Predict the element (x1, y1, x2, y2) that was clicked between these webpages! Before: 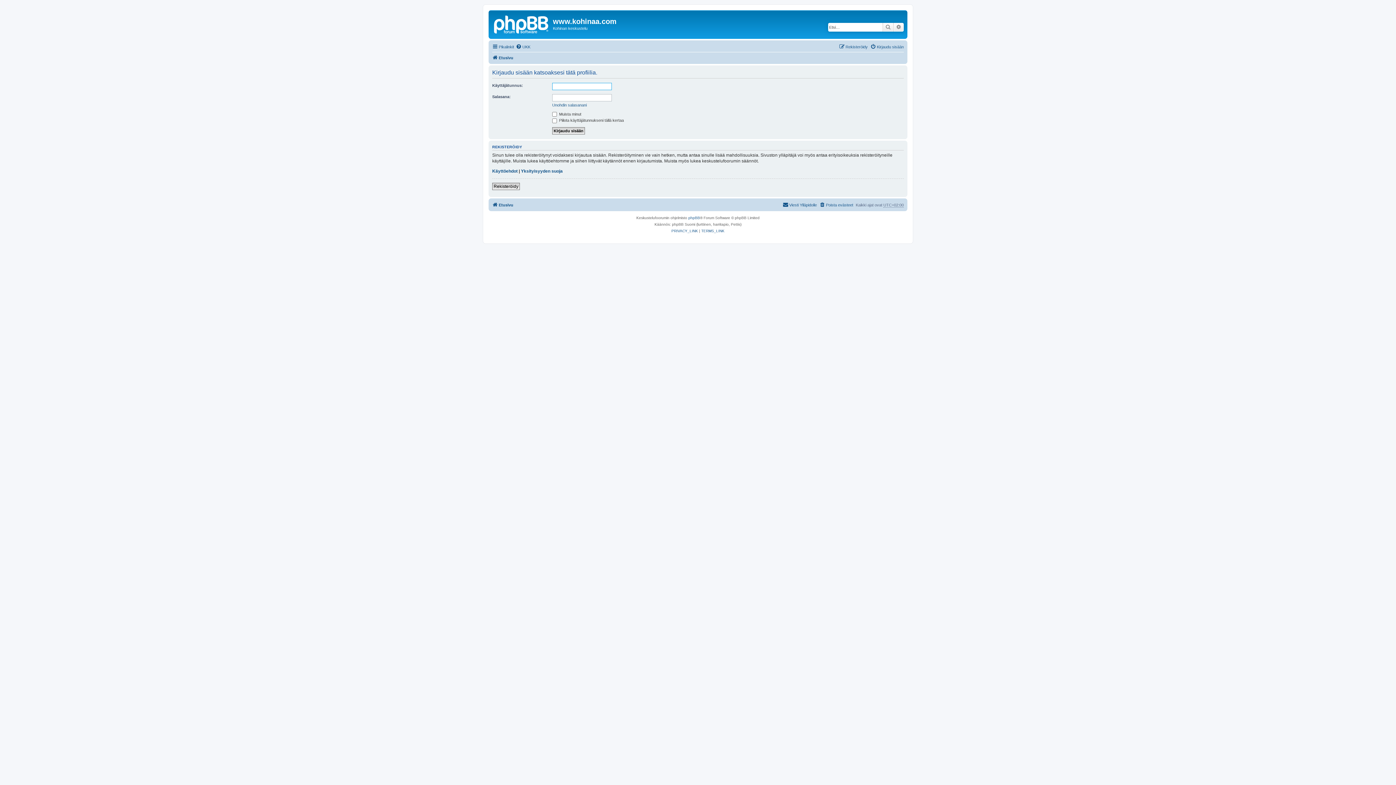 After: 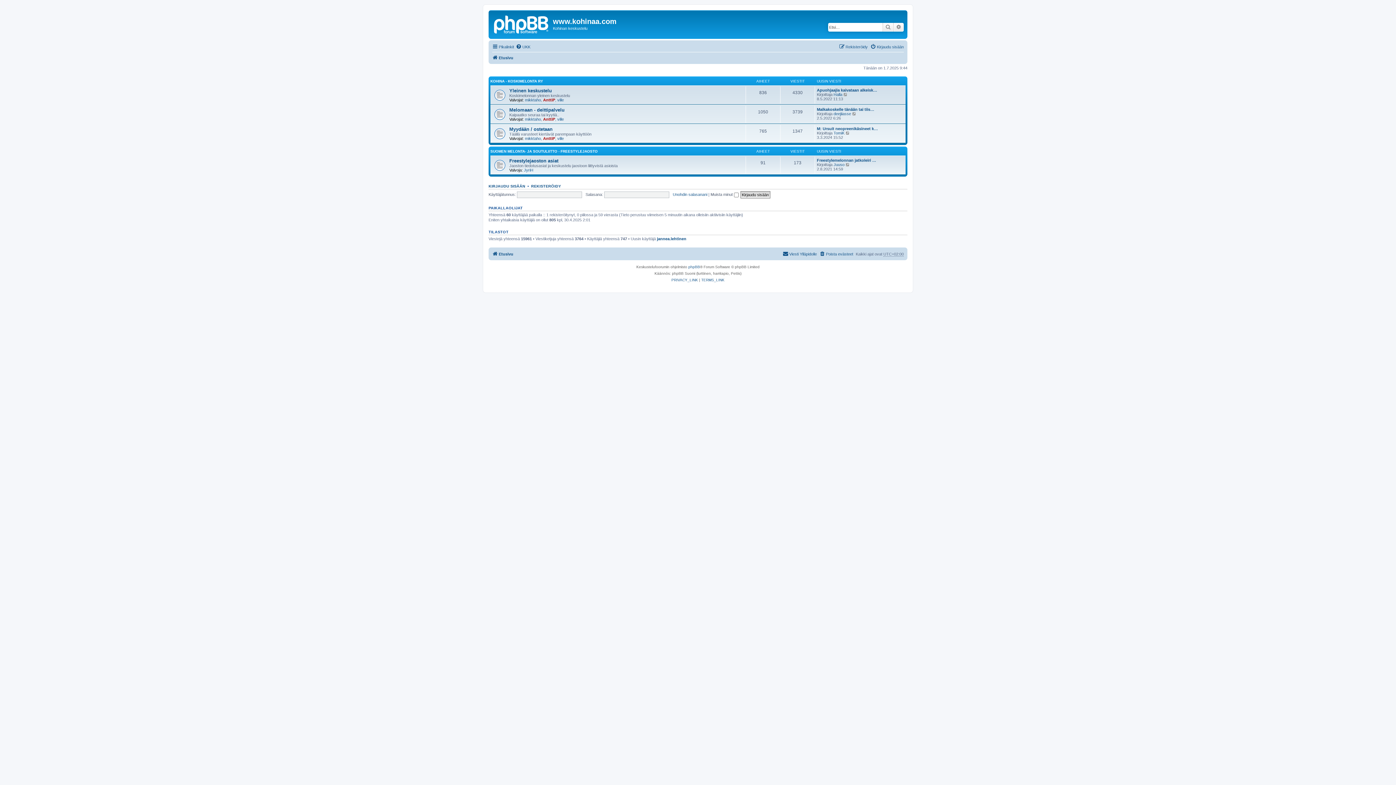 Action: bbox: (492, 53, 513, 62) label: Etusivu